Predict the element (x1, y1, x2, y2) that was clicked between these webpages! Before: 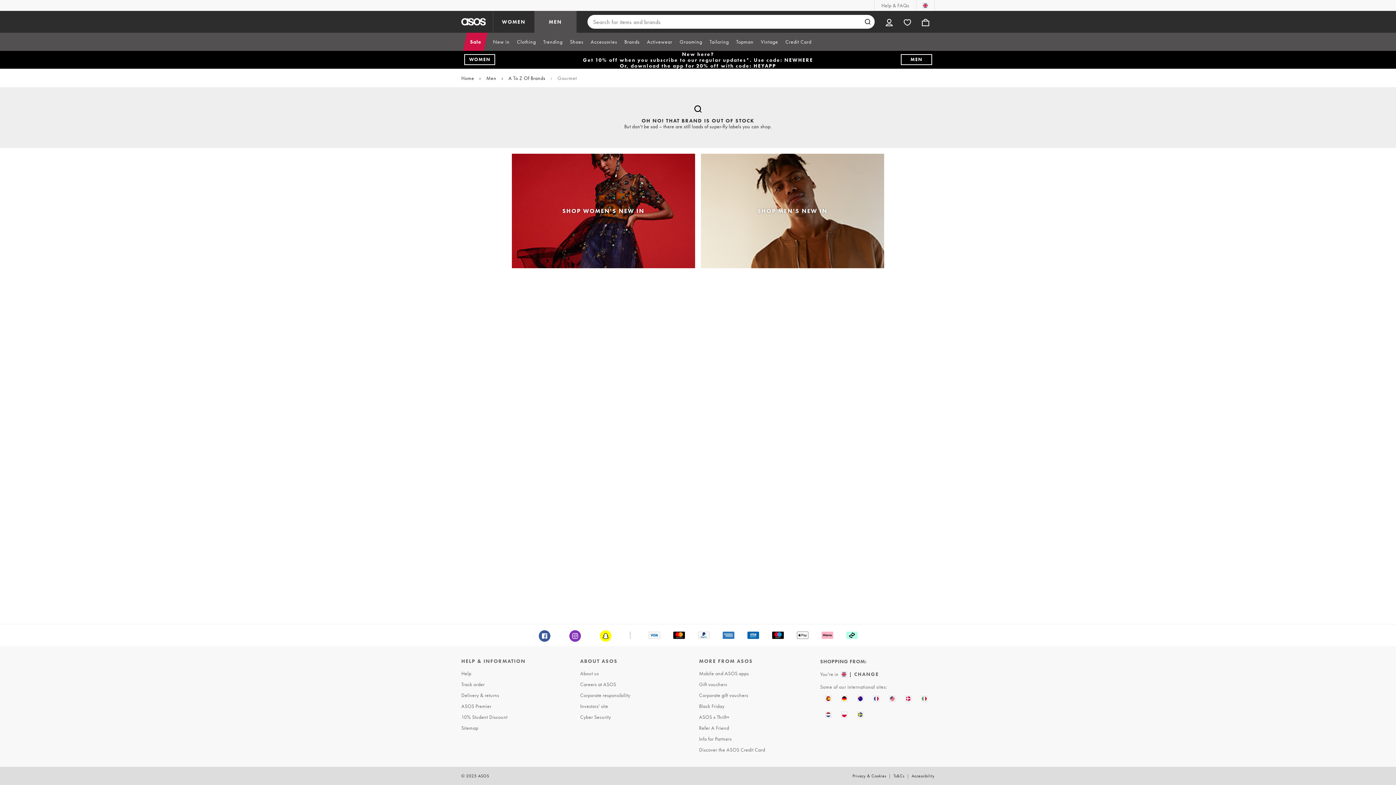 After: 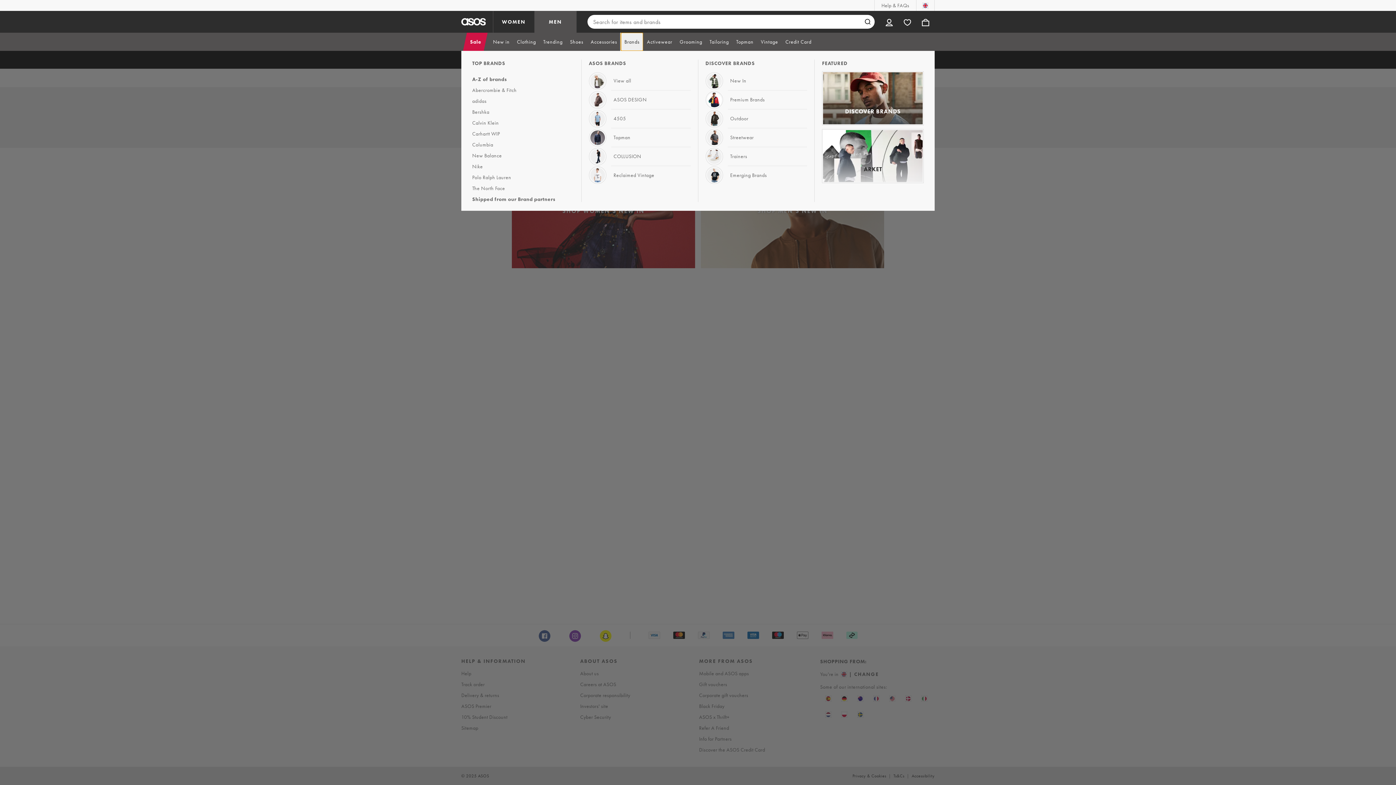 Action: label: Brands bbox: (620, 32, 643, 50)